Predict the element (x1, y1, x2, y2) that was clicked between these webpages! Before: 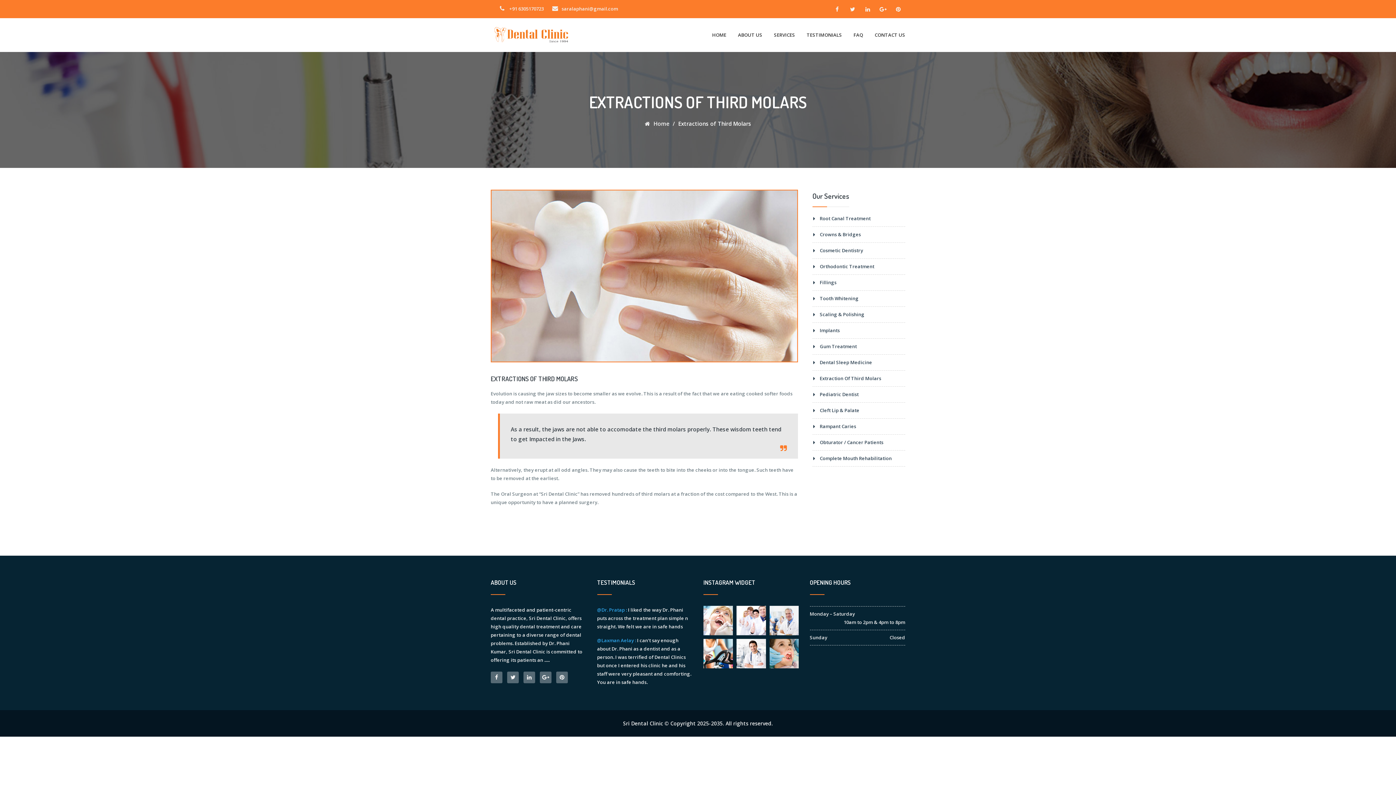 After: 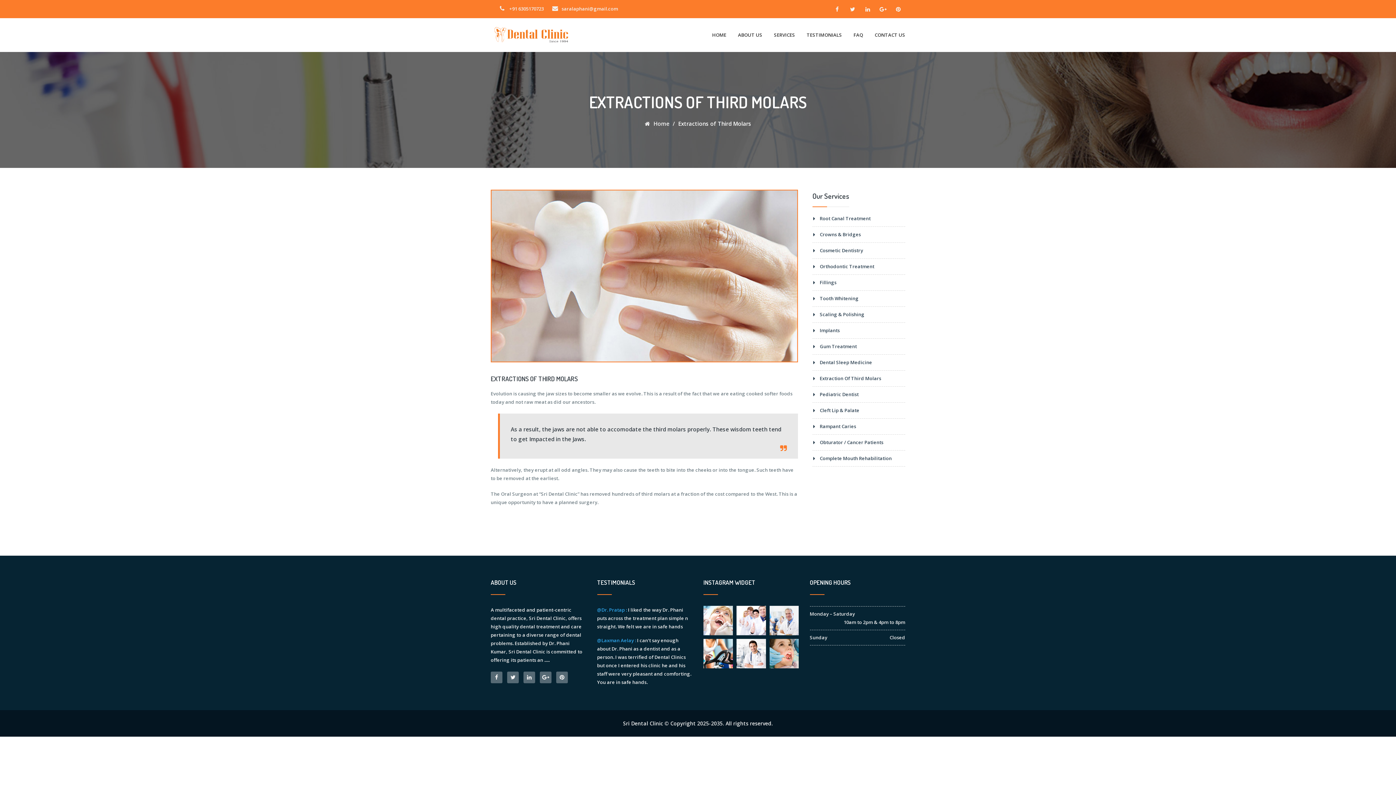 Action: bbox: (769, 617, 799, 623)